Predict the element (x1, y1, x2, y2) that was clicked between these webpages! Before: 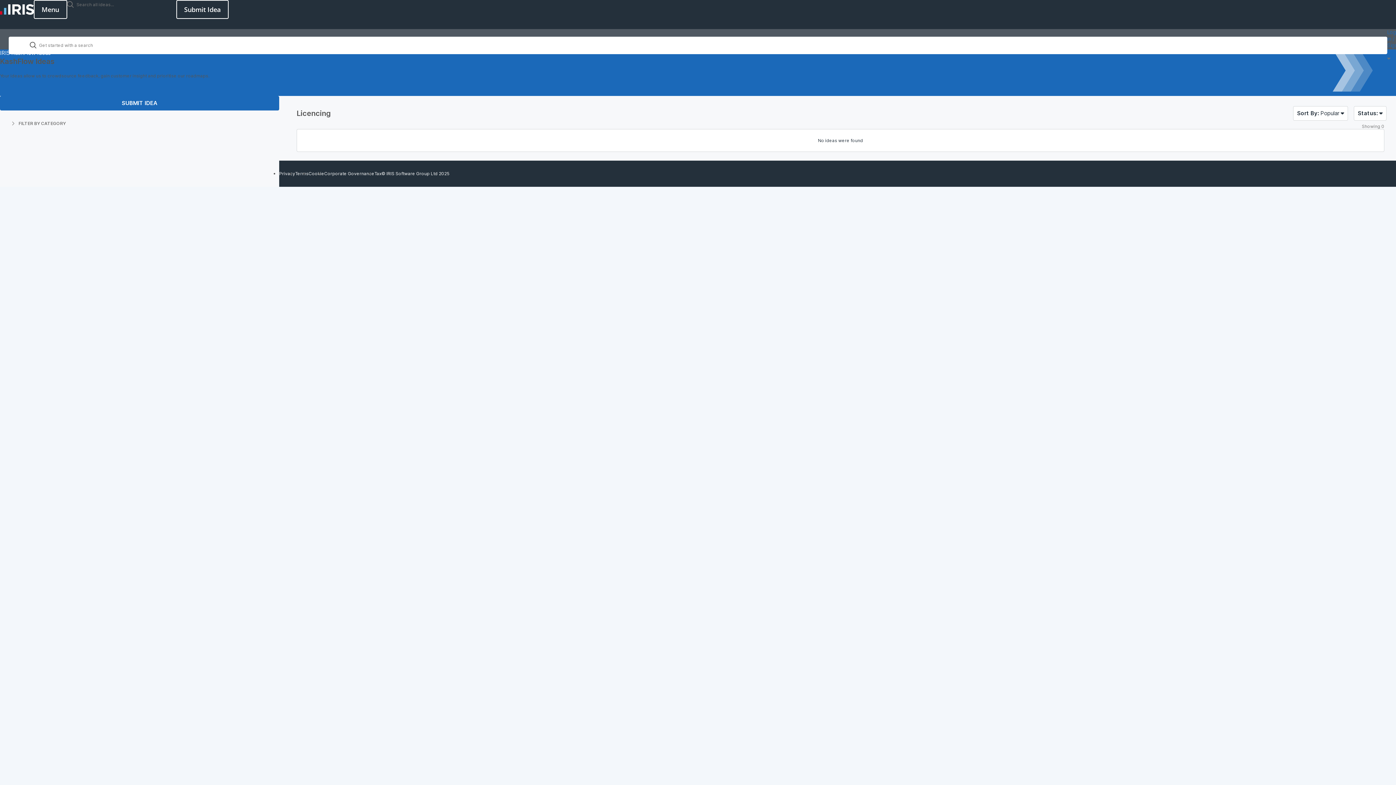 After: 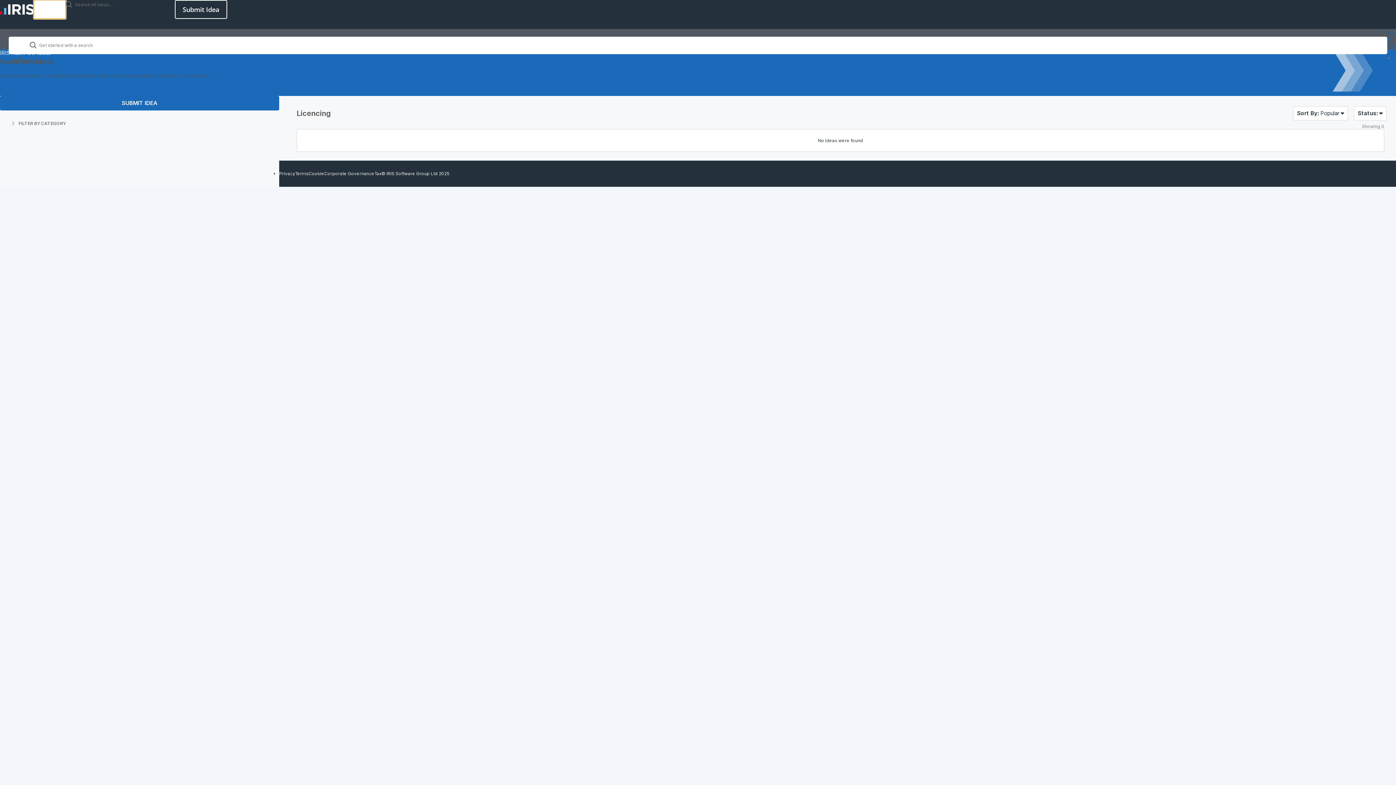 Action: label: Menu bbox: (33, 0, 67, 18)